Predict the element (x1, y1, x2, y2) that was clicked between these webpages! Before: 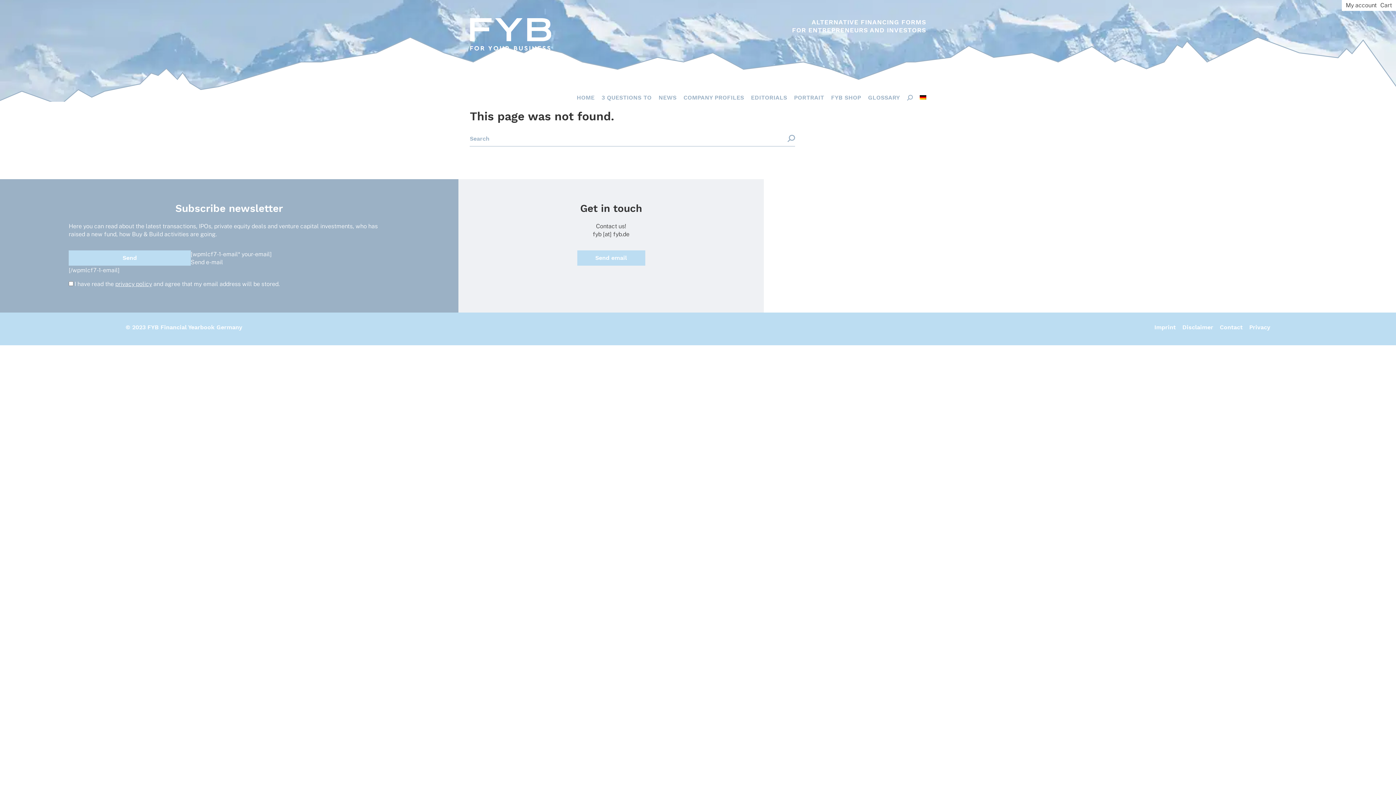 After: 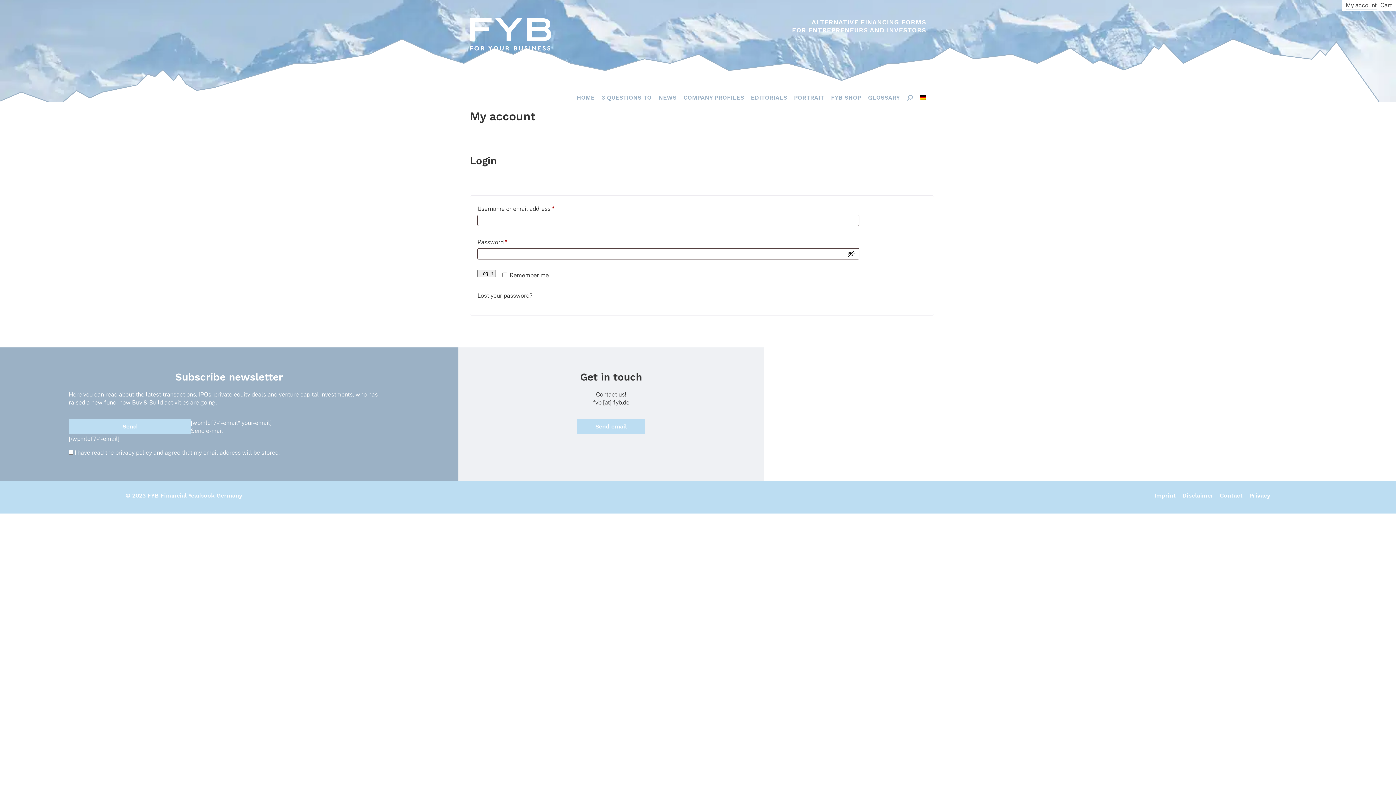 Action: label: My account bbox: (1346, 1, 1377, 8)